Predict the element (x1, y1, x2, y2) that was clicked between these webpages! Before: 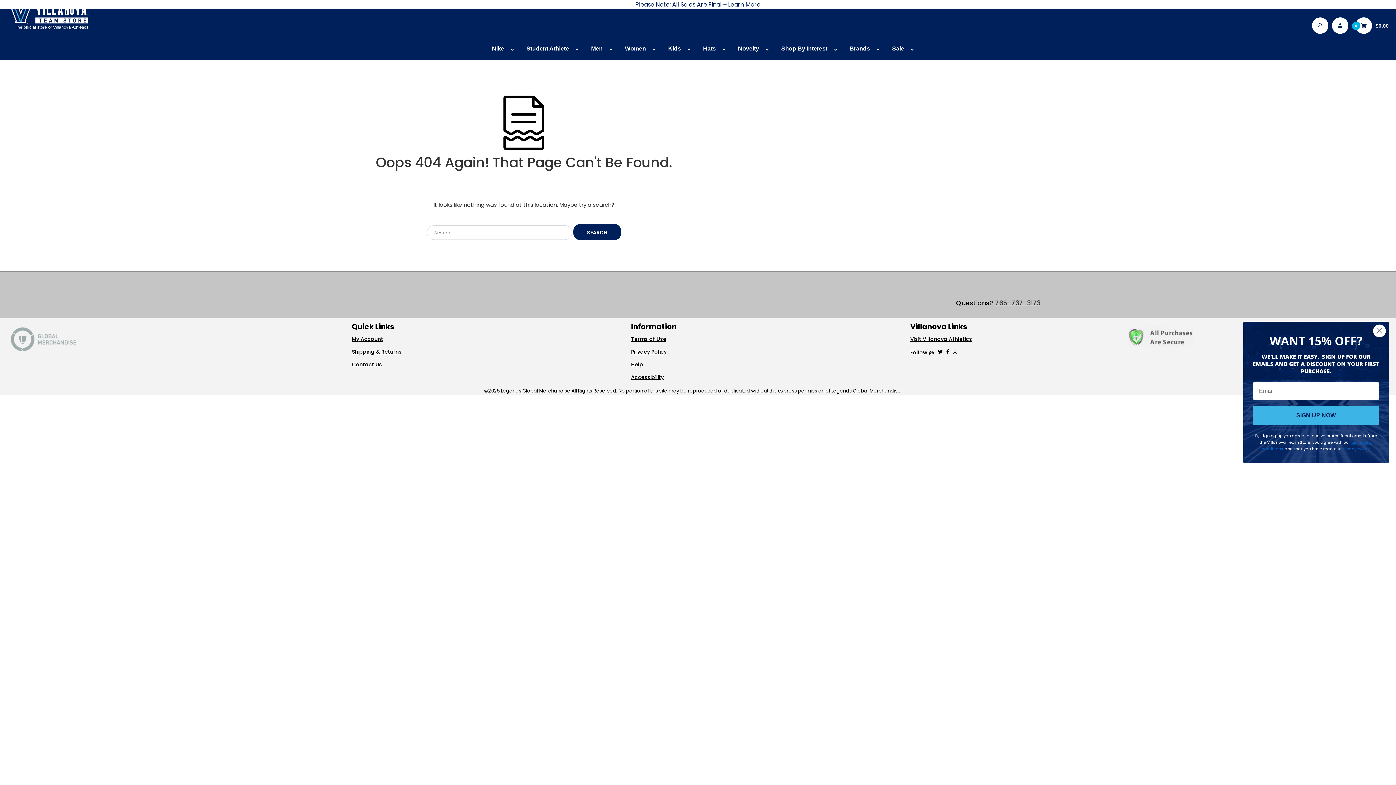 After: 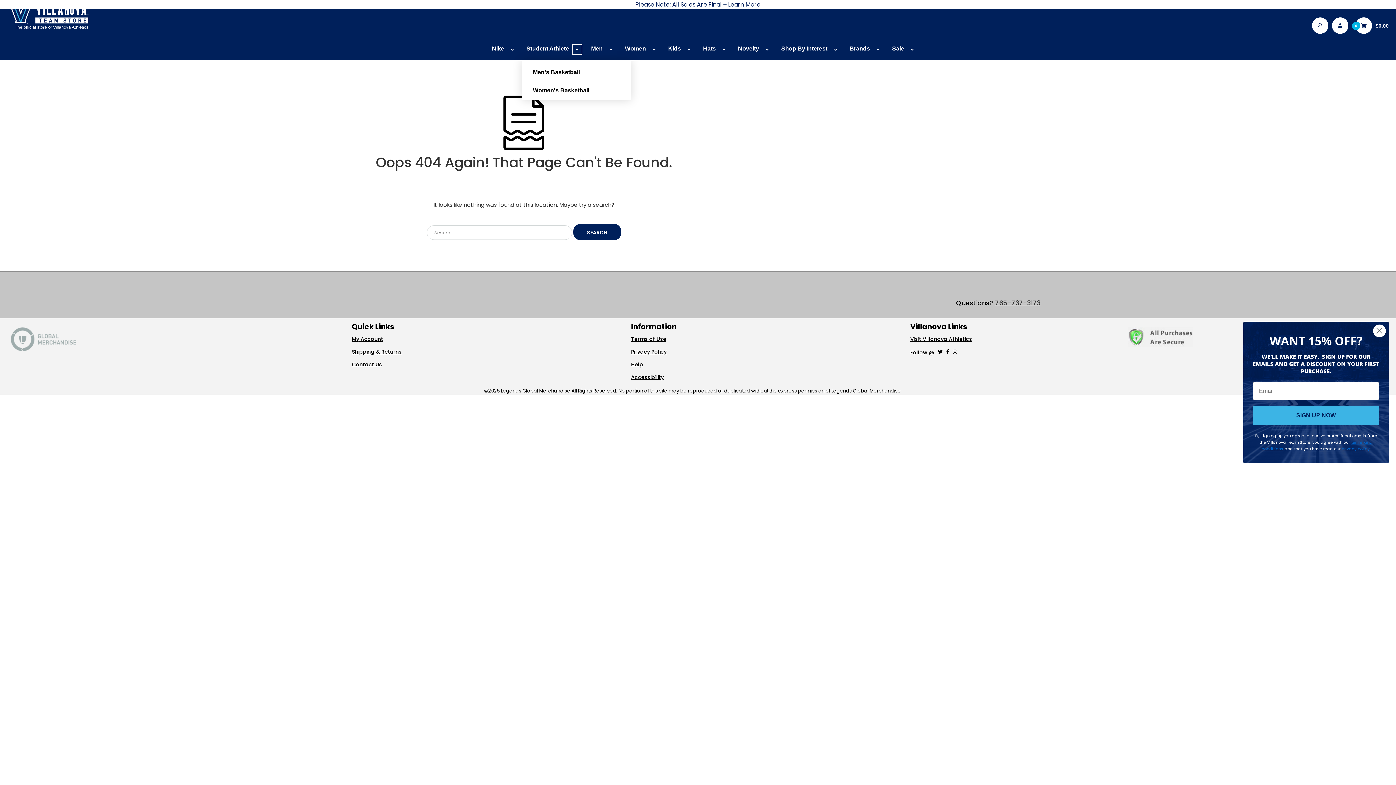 Action: bbox: (573, 45, 581, 53) label: Expand Student Athlete submenu